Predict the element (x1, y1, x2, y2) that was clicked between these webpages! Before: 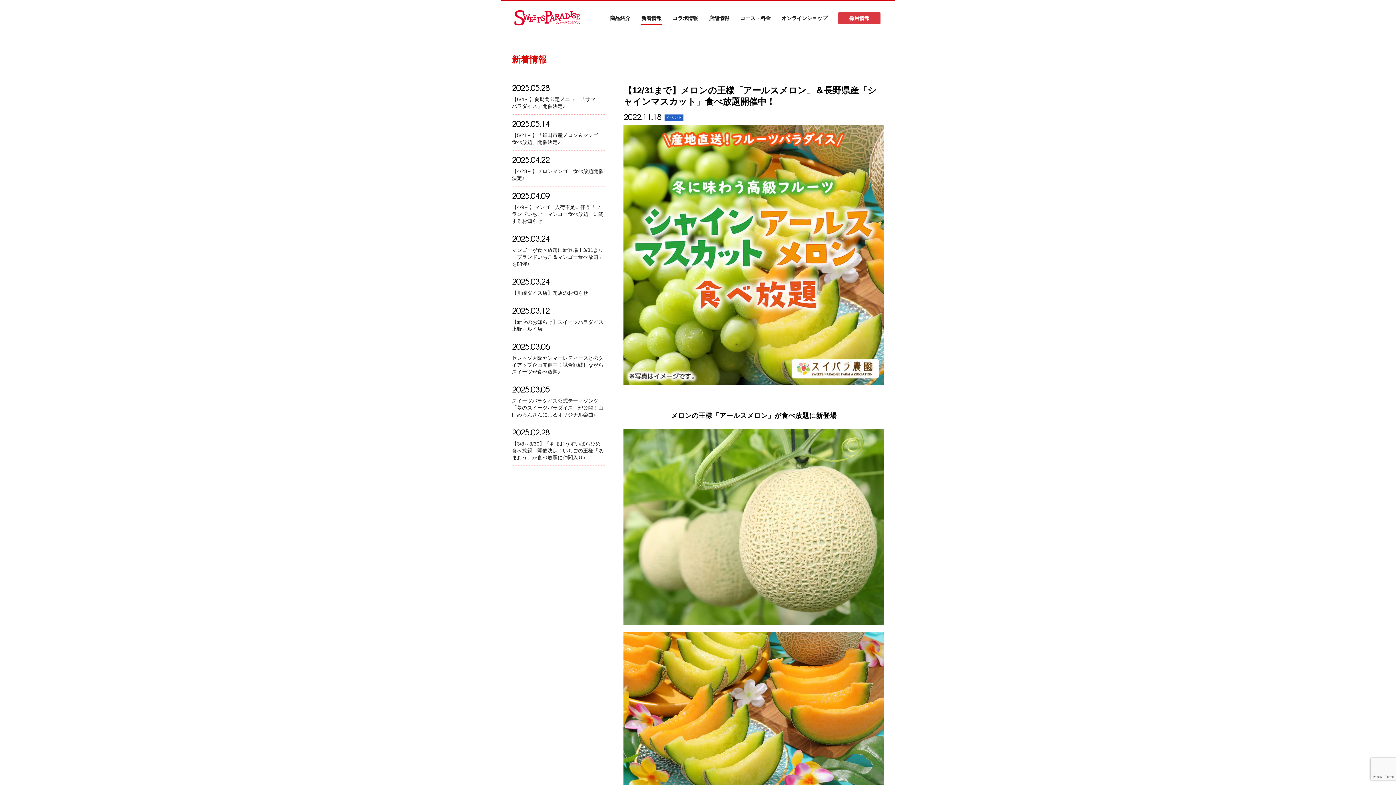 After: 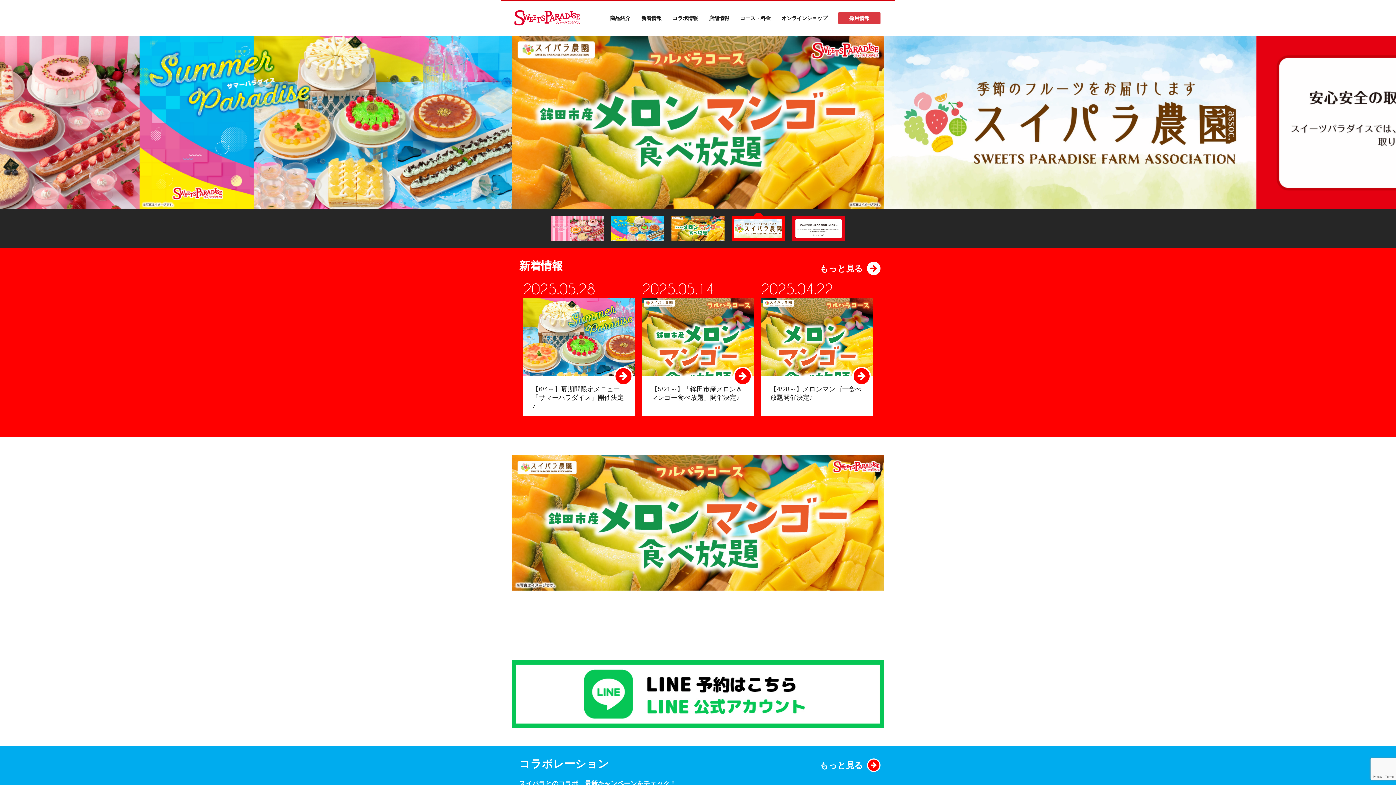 Action: bbox: (514, 10, 580, 25)